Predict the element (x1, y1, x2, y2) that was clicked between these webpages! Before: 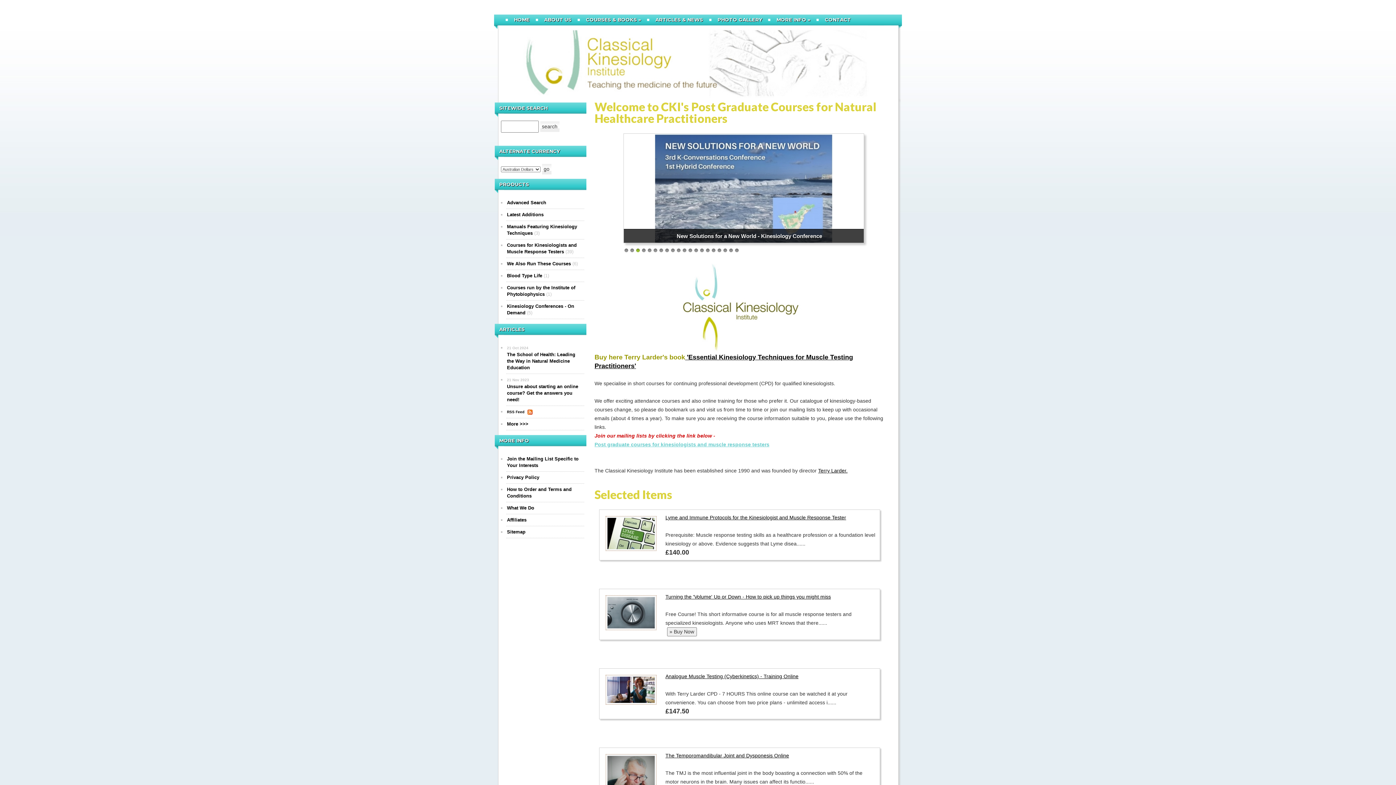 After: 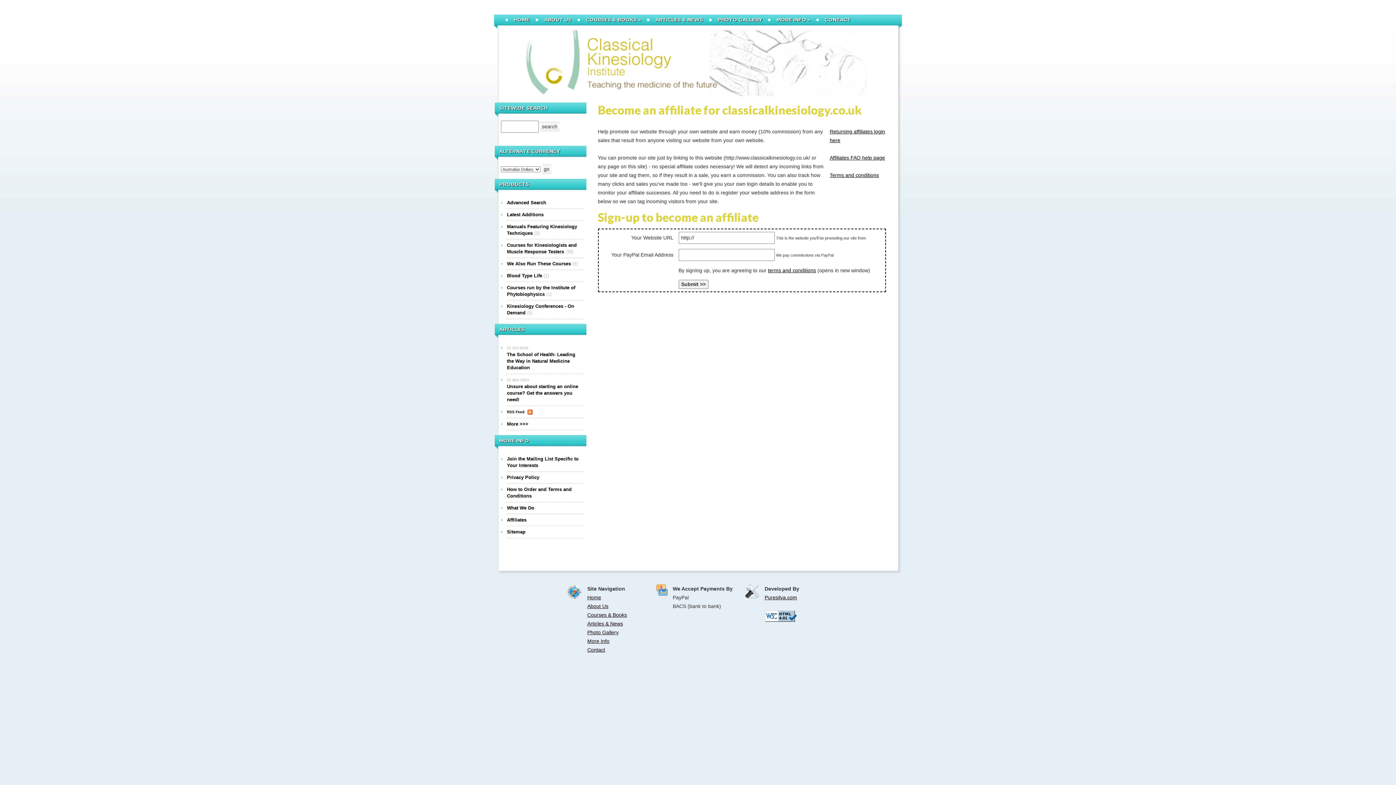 Action: bbox: (507, 517, 526, 522) label: Affiliates